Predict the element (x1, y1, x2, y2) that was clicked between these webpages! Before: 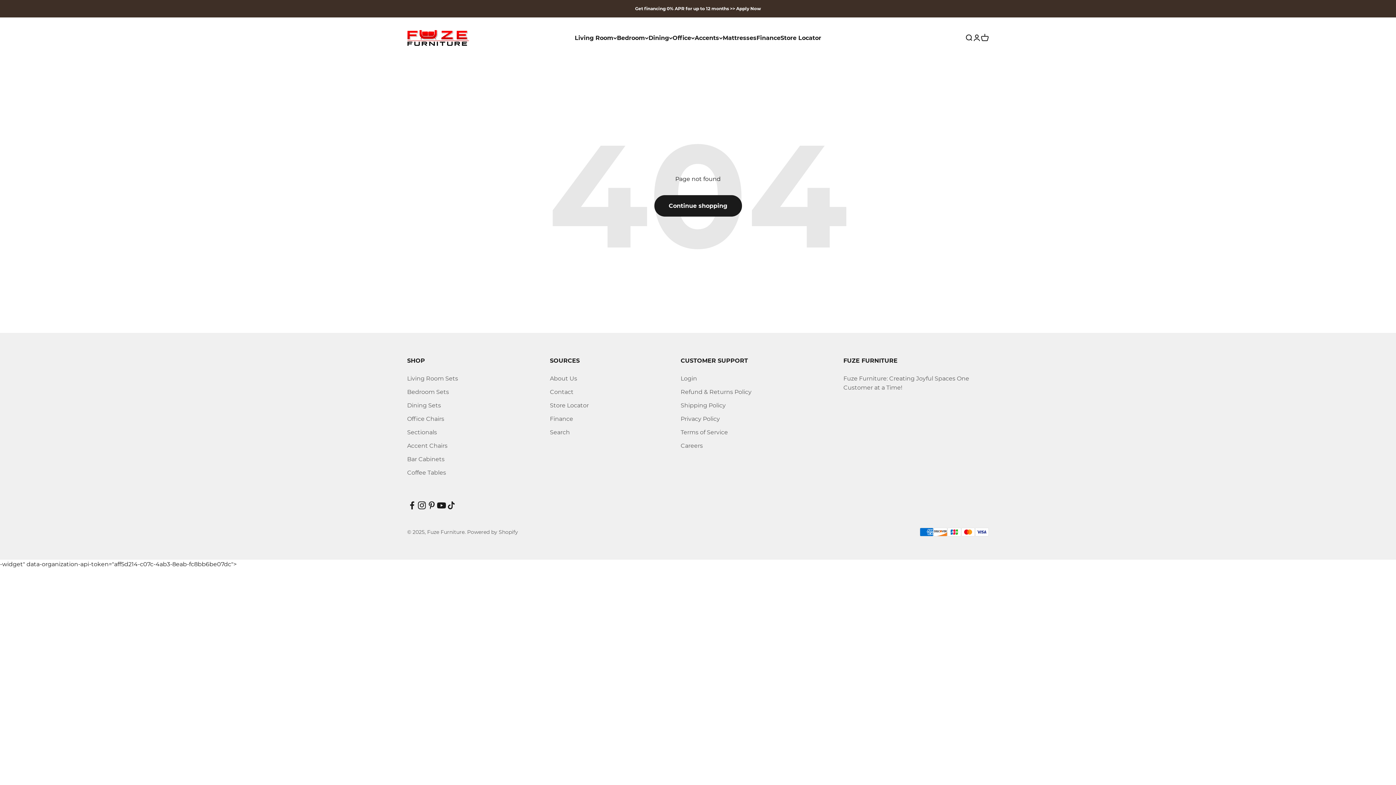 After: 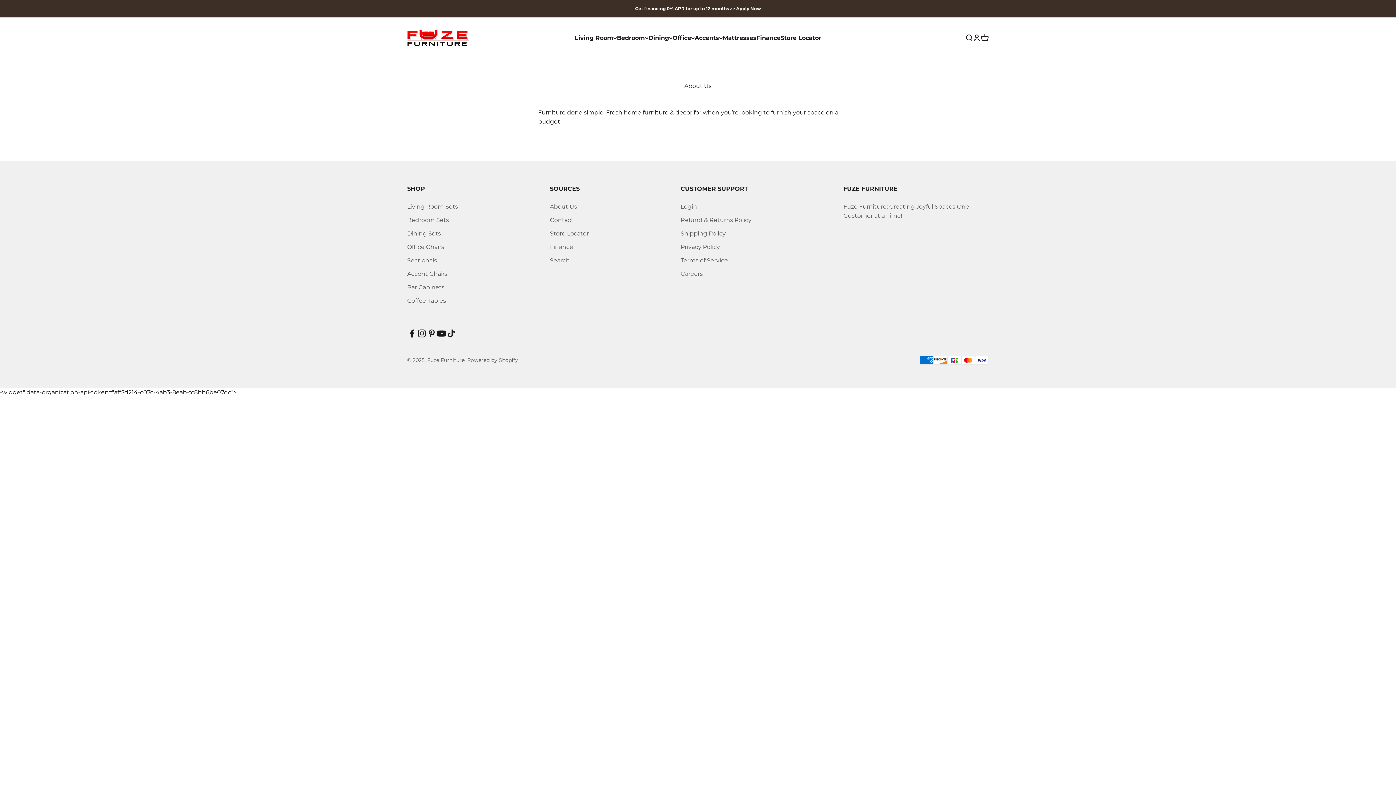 Action: bbox: (550, 374, 577, 383) label: About Us